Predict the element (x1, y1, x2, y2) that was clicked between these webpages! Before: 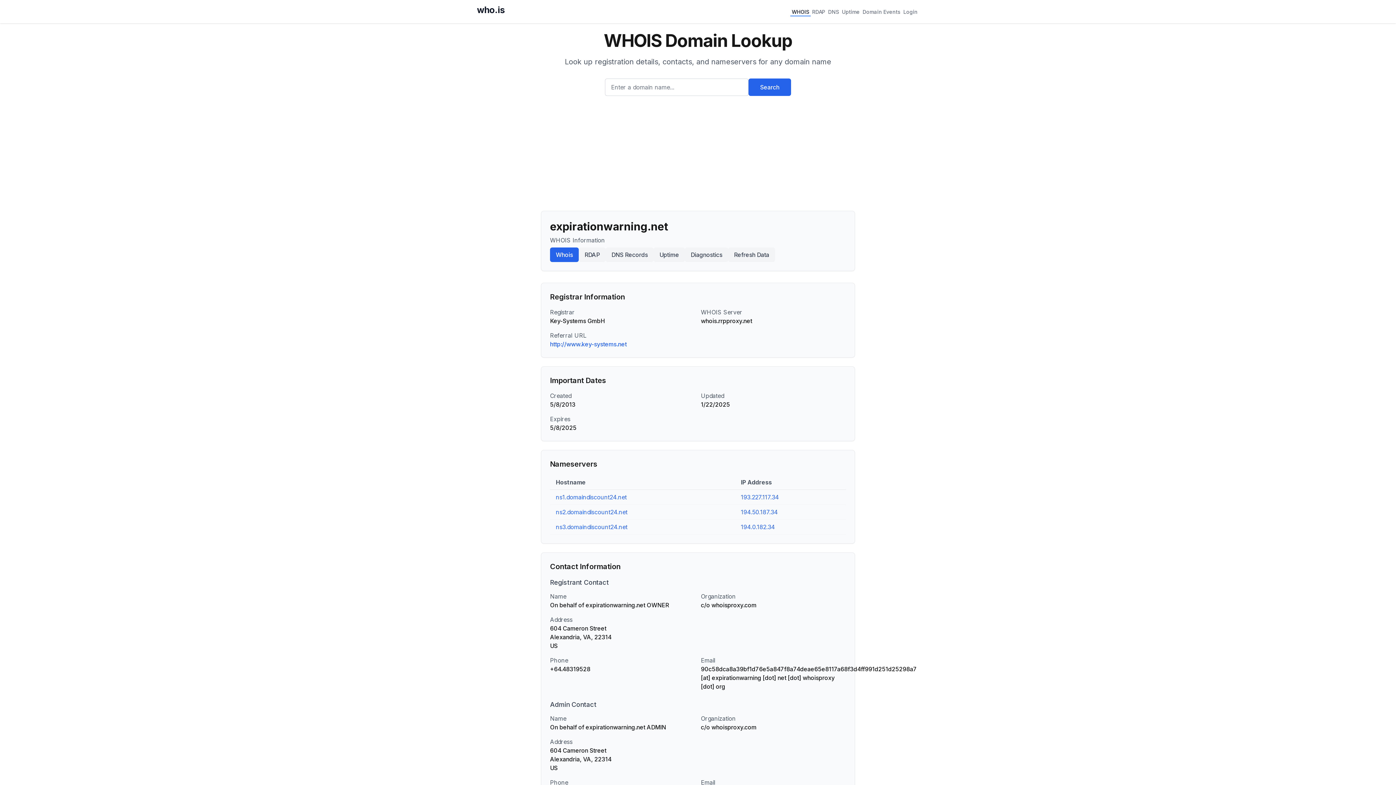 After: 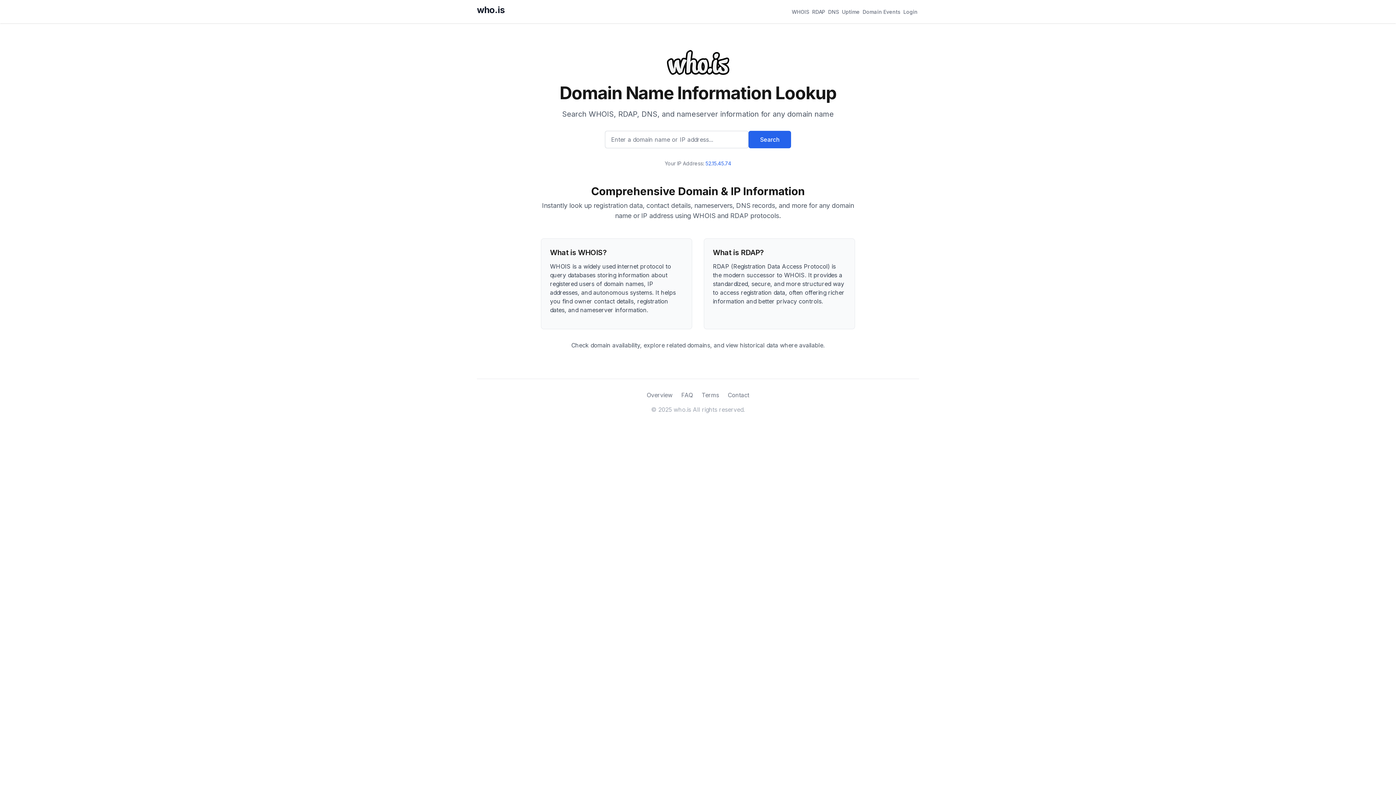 Action: bbox: (477, 4, 504, 15) label: who.is